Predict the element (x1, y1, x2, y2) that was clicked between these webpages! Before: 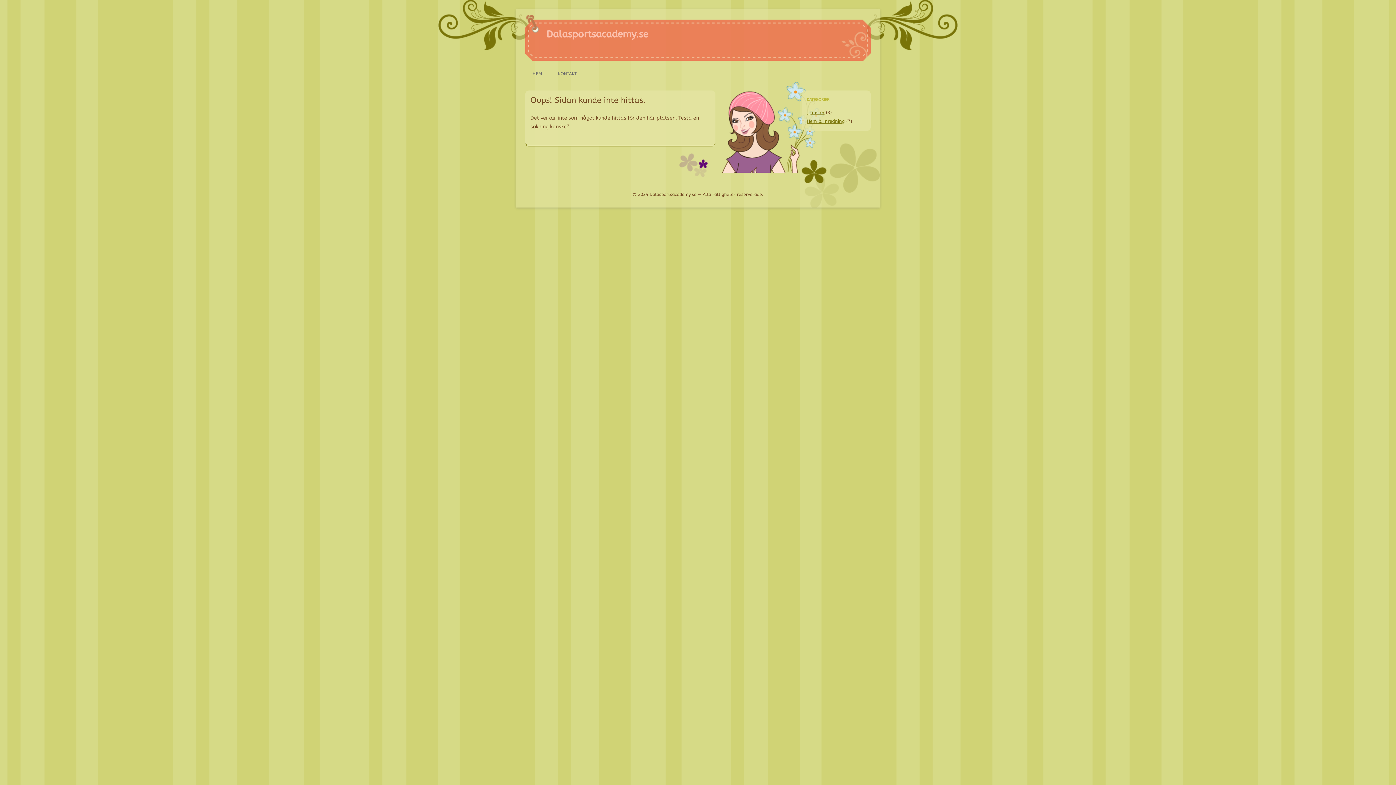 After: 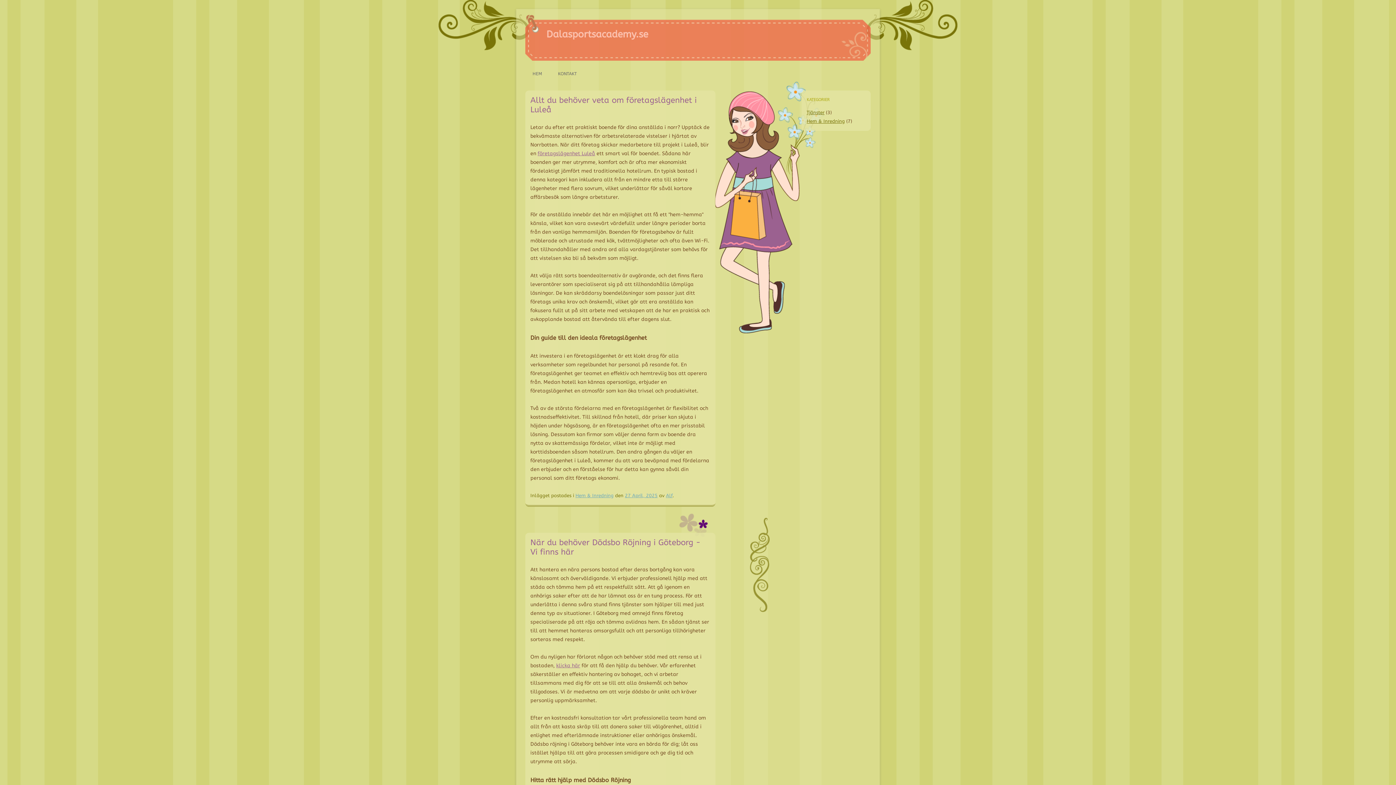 Action: bbox: (532, 65, 542, 81) label: HEM